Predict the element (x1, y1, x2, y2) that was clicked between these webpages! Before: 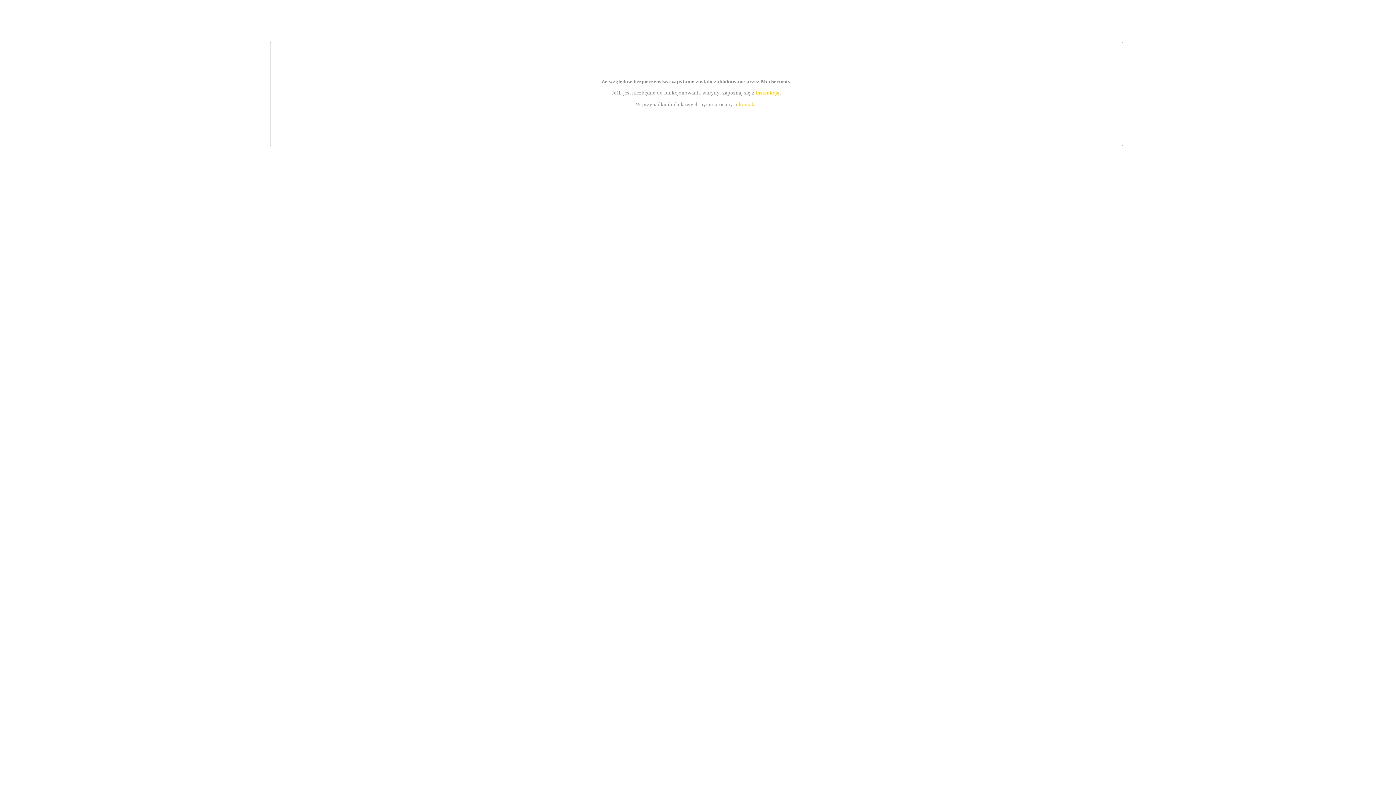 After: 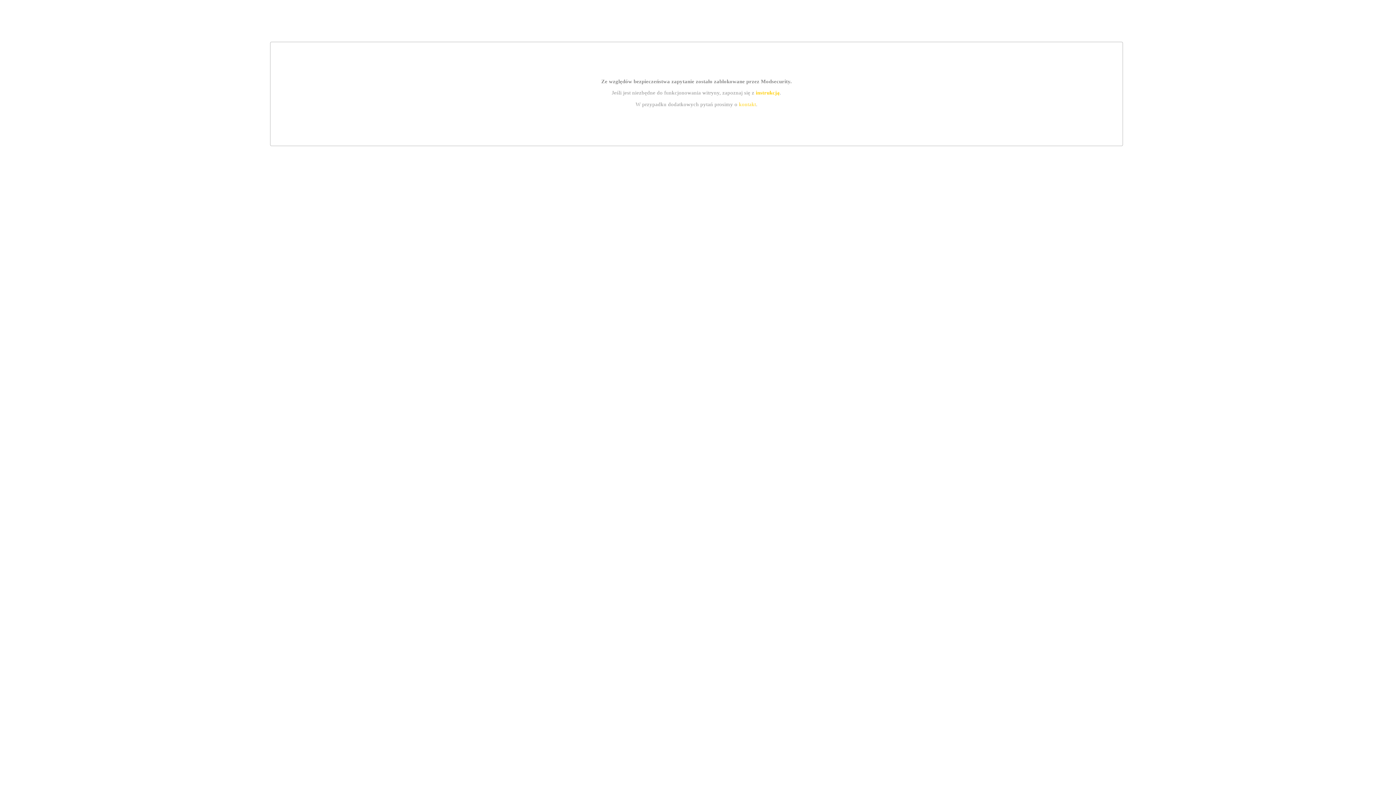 Action: label: instrukcją bbox: (755, 89, 779, 95)